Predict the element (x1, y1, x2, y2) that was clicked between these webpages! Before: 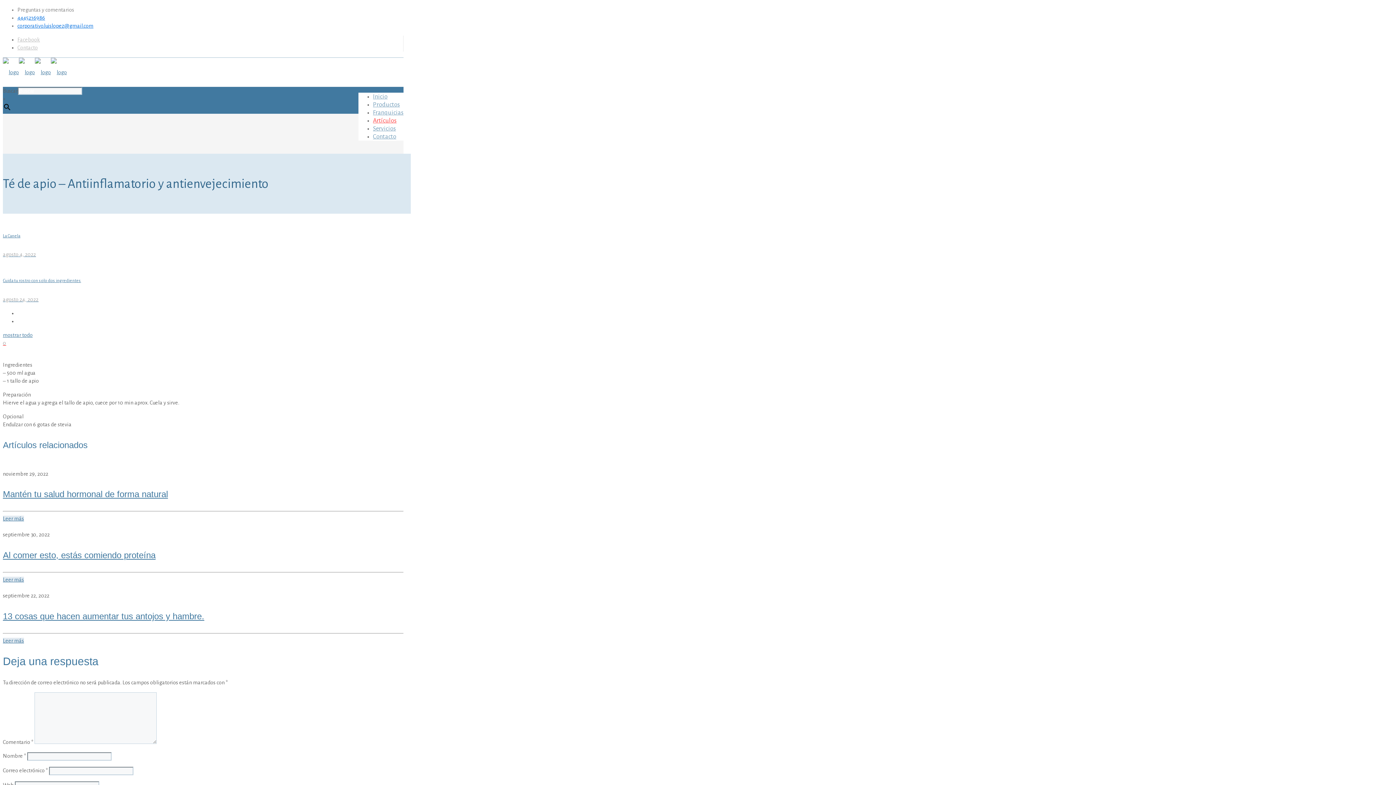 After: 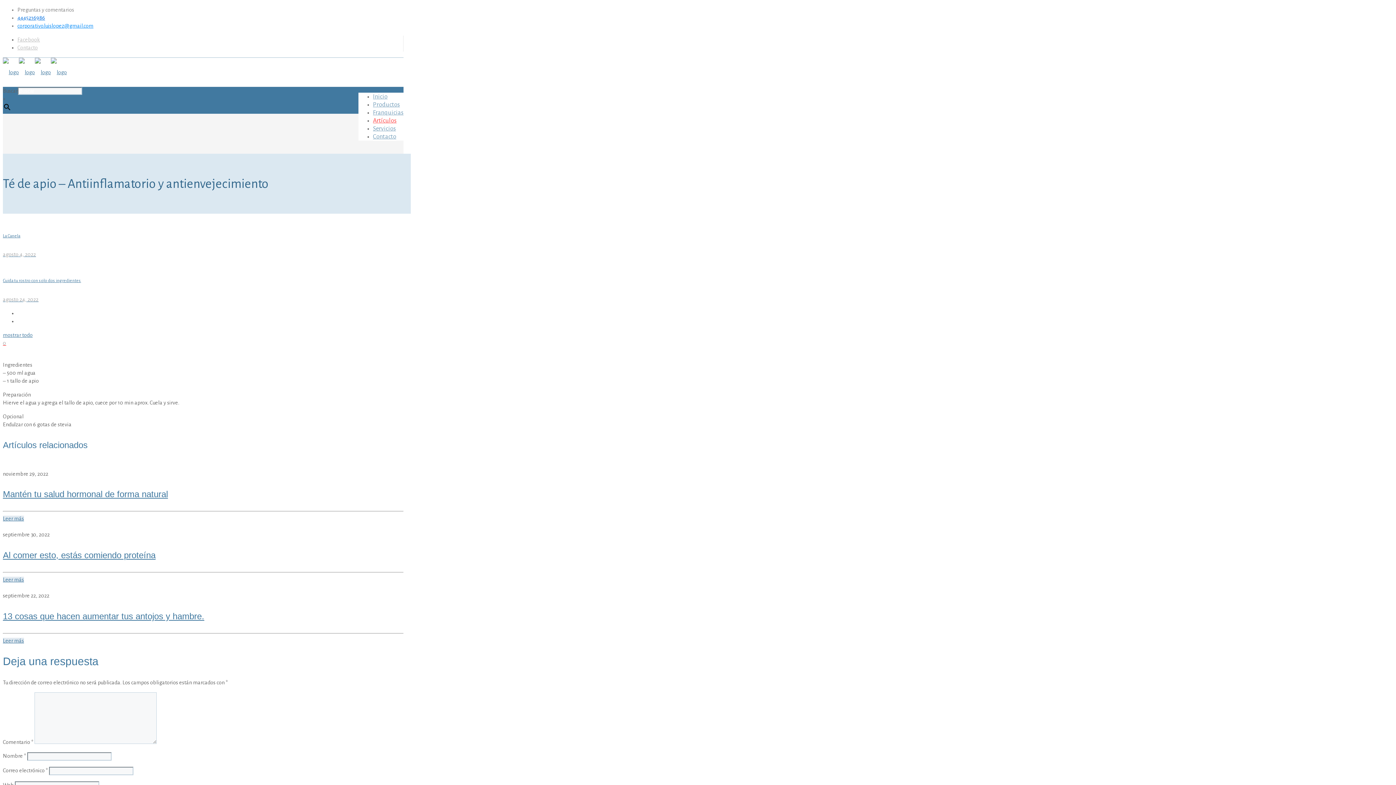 Action: label: corporativo.luislopez@gmail.com bbox: (17, 22, 93, 28)